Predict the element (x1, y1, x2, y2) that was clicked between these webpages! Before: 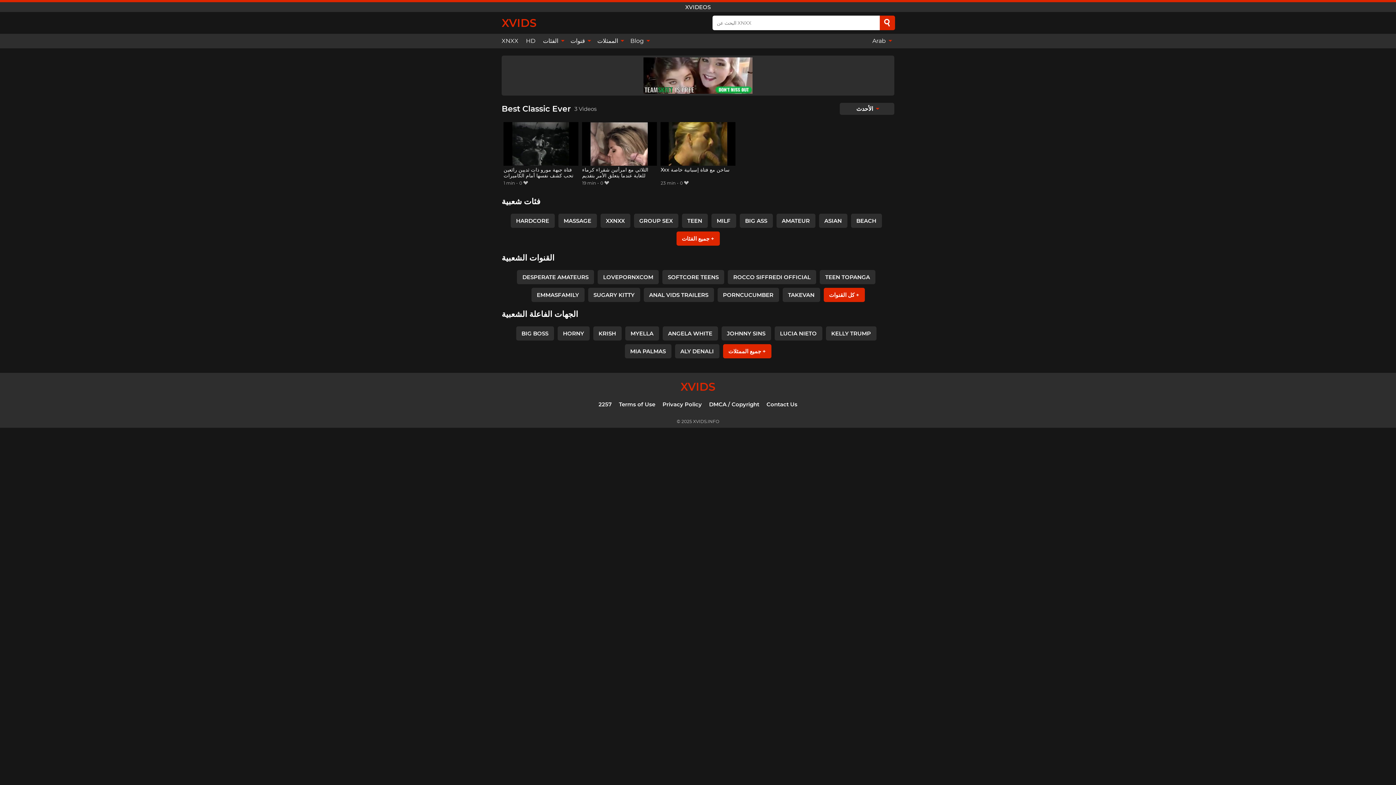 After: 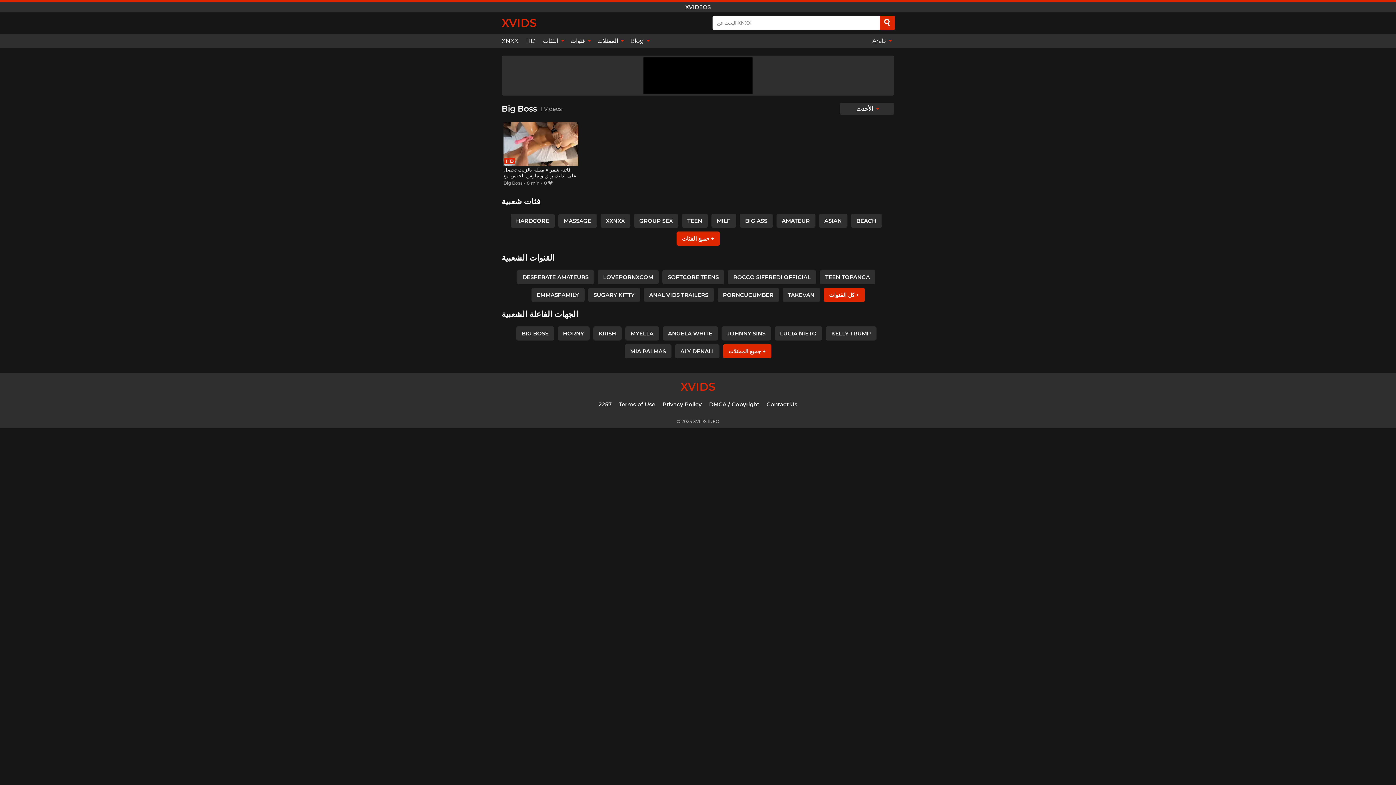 Action: label: BIG BOSS bbox: (516, 326, 554, 340)